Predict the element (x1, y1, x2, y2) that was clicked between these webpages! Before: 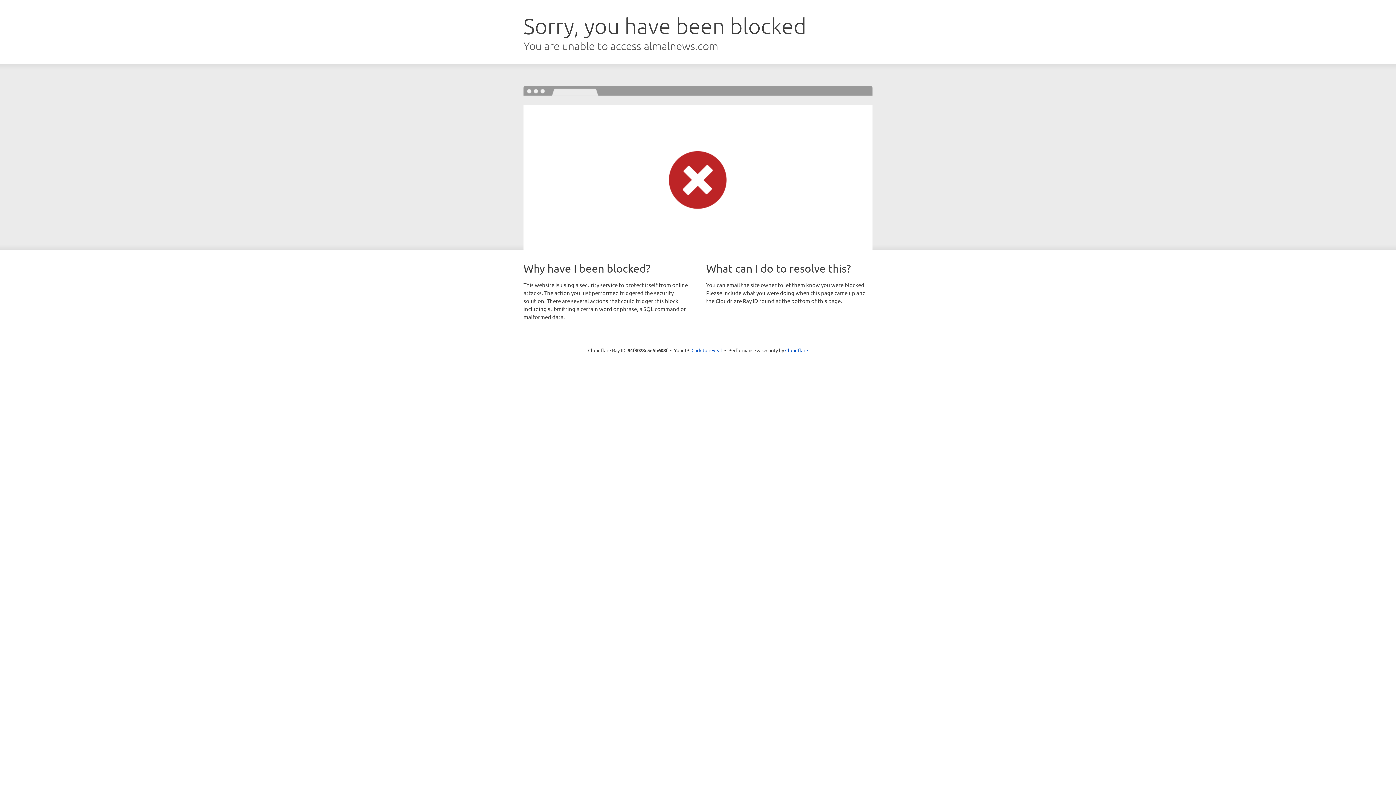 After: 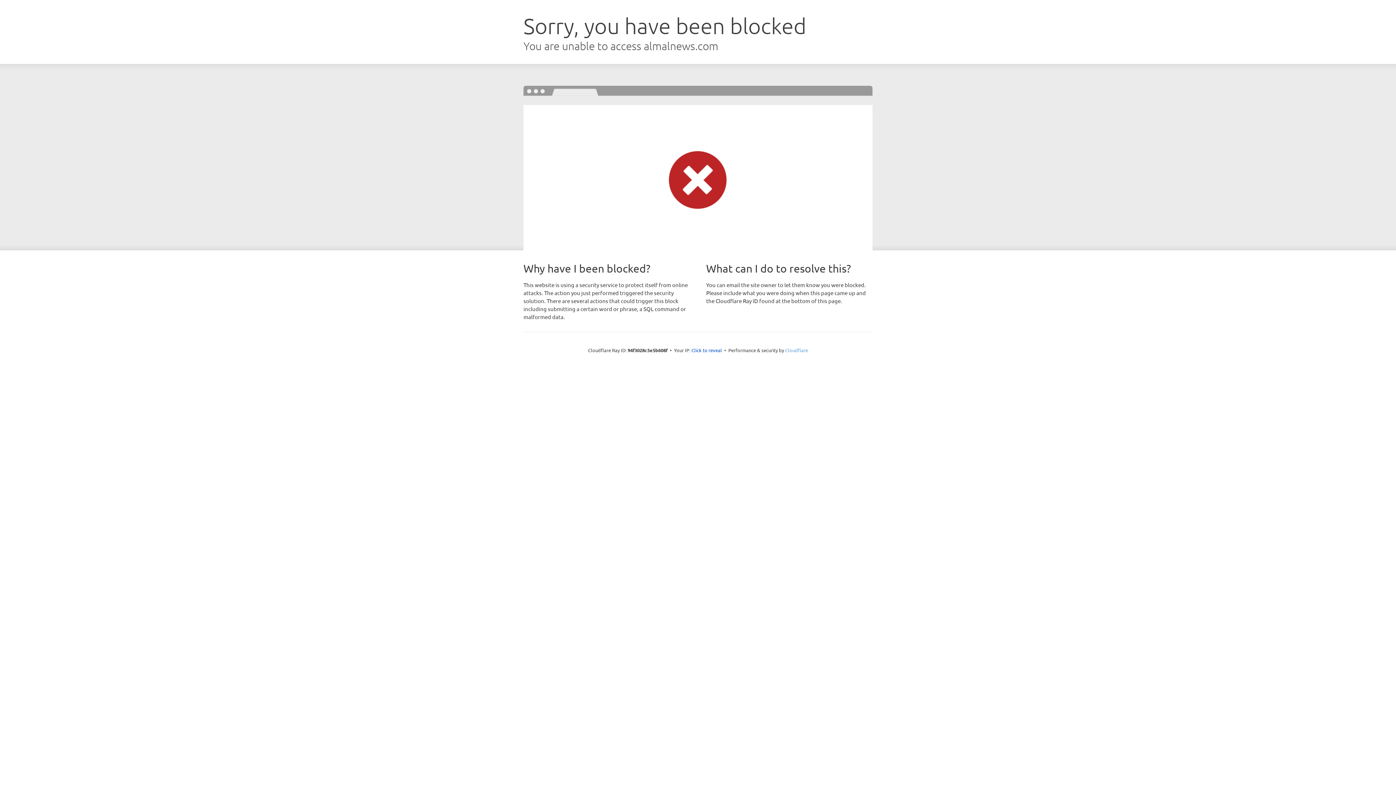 Action: bbox: (785, 347, 808, 353) label: Cloudflare